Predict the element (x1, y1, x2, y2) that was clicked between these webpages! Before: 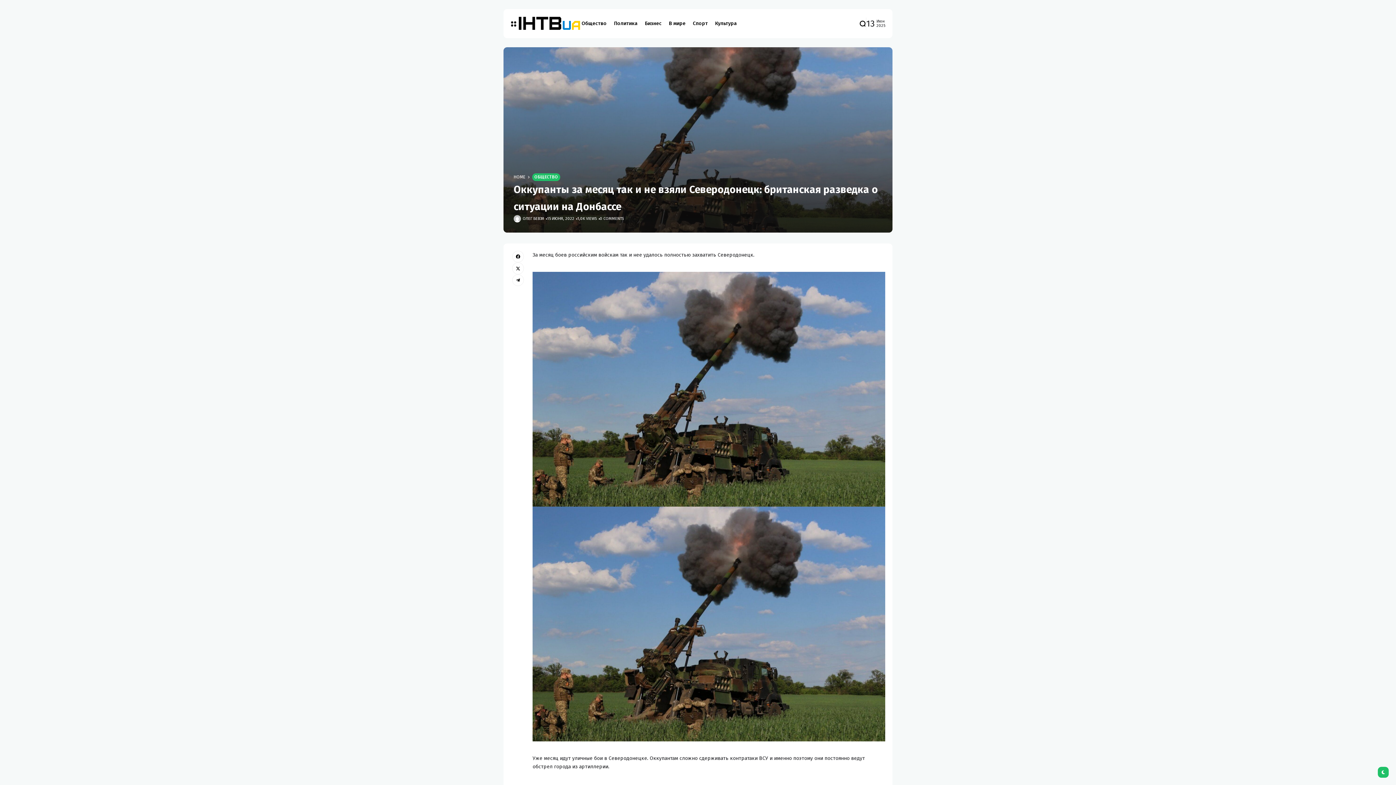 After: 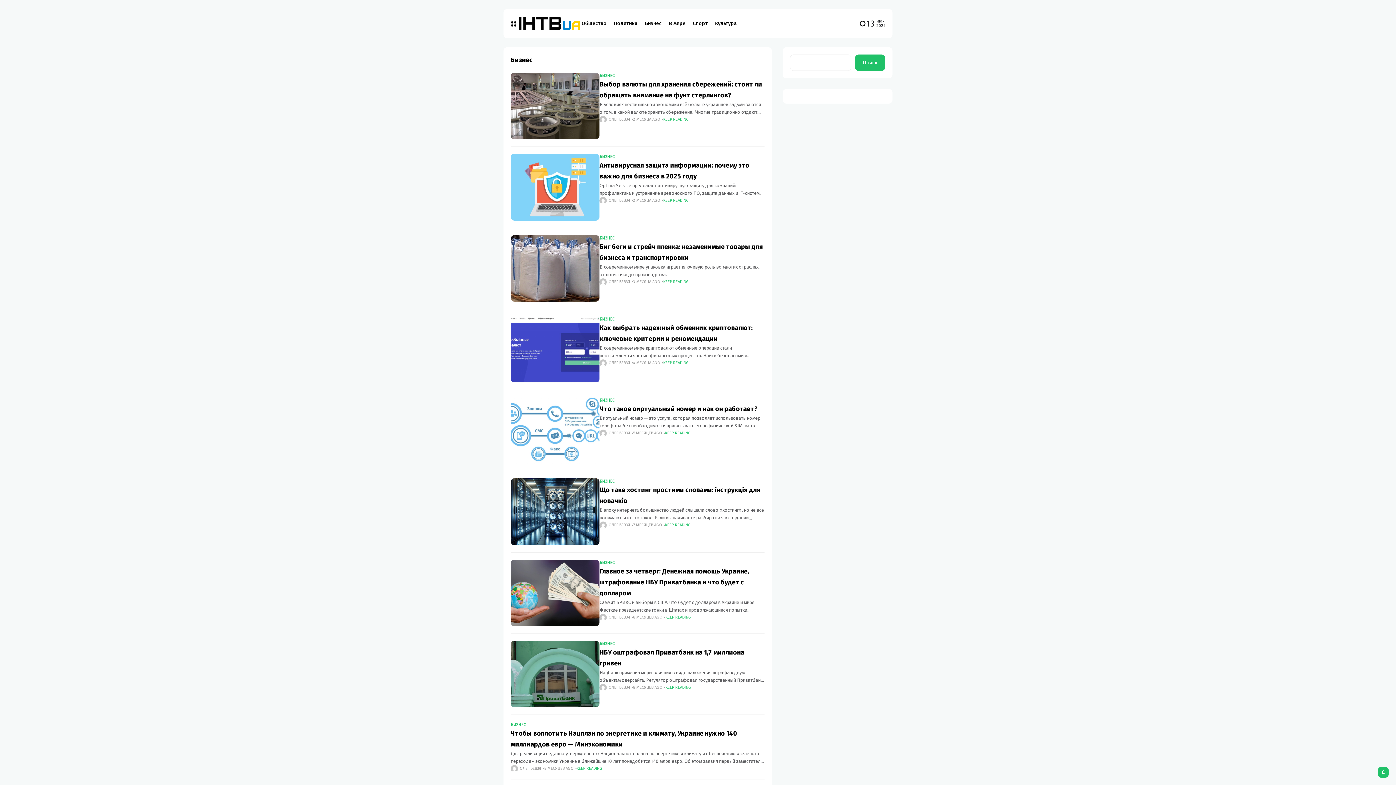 Action: label: Бизнес bbox: (645, 9, 661, 38)